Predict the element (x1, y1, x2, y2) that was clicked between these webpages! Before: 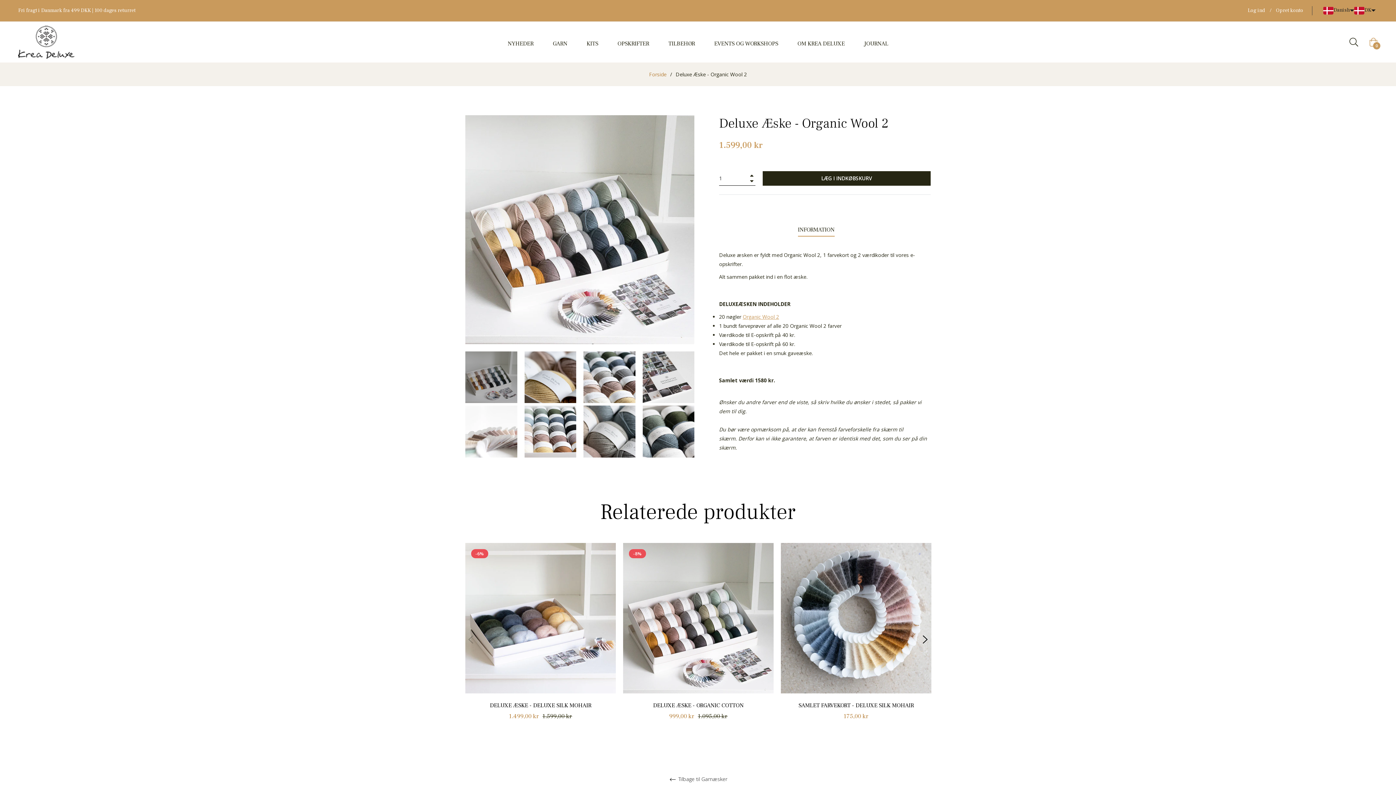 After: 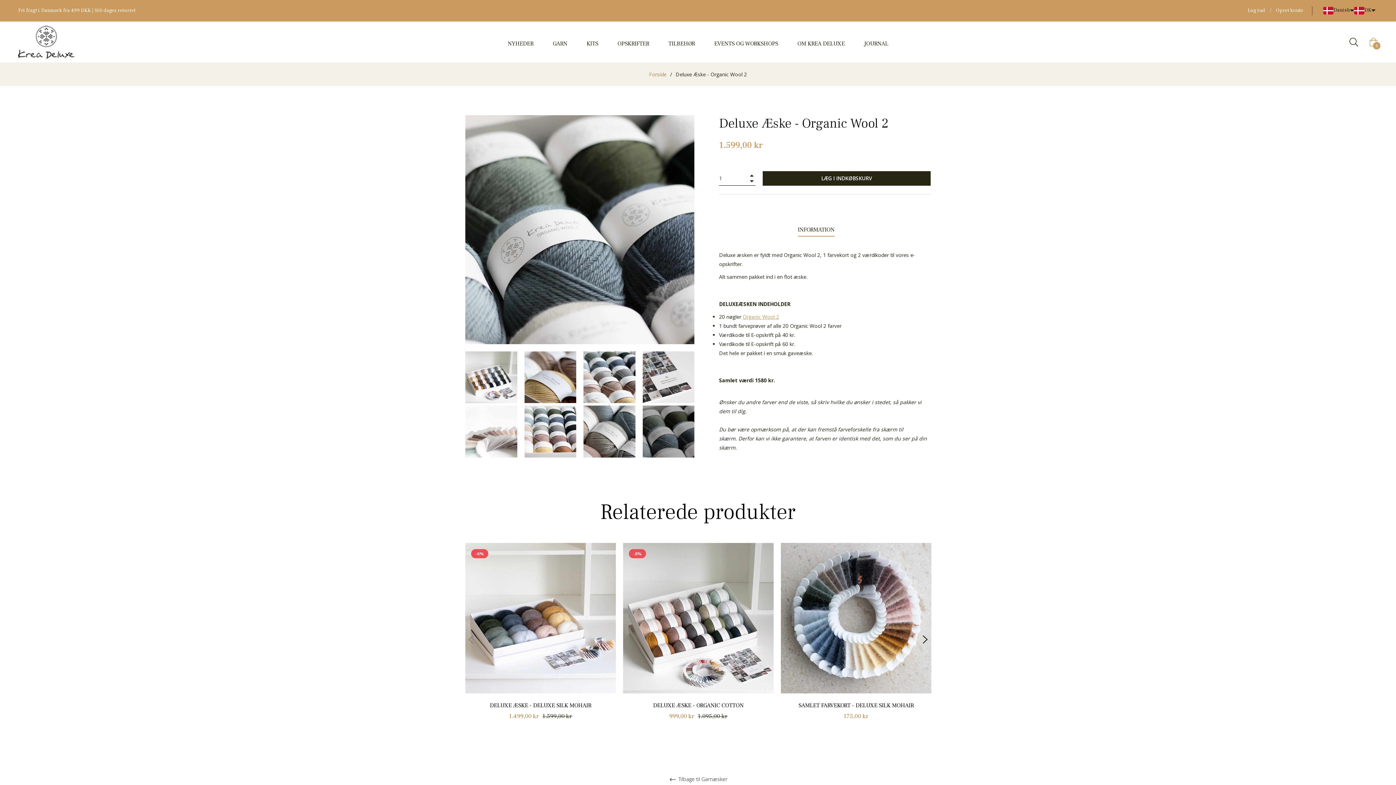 Action: bbox: (642, 405, 694, 457)